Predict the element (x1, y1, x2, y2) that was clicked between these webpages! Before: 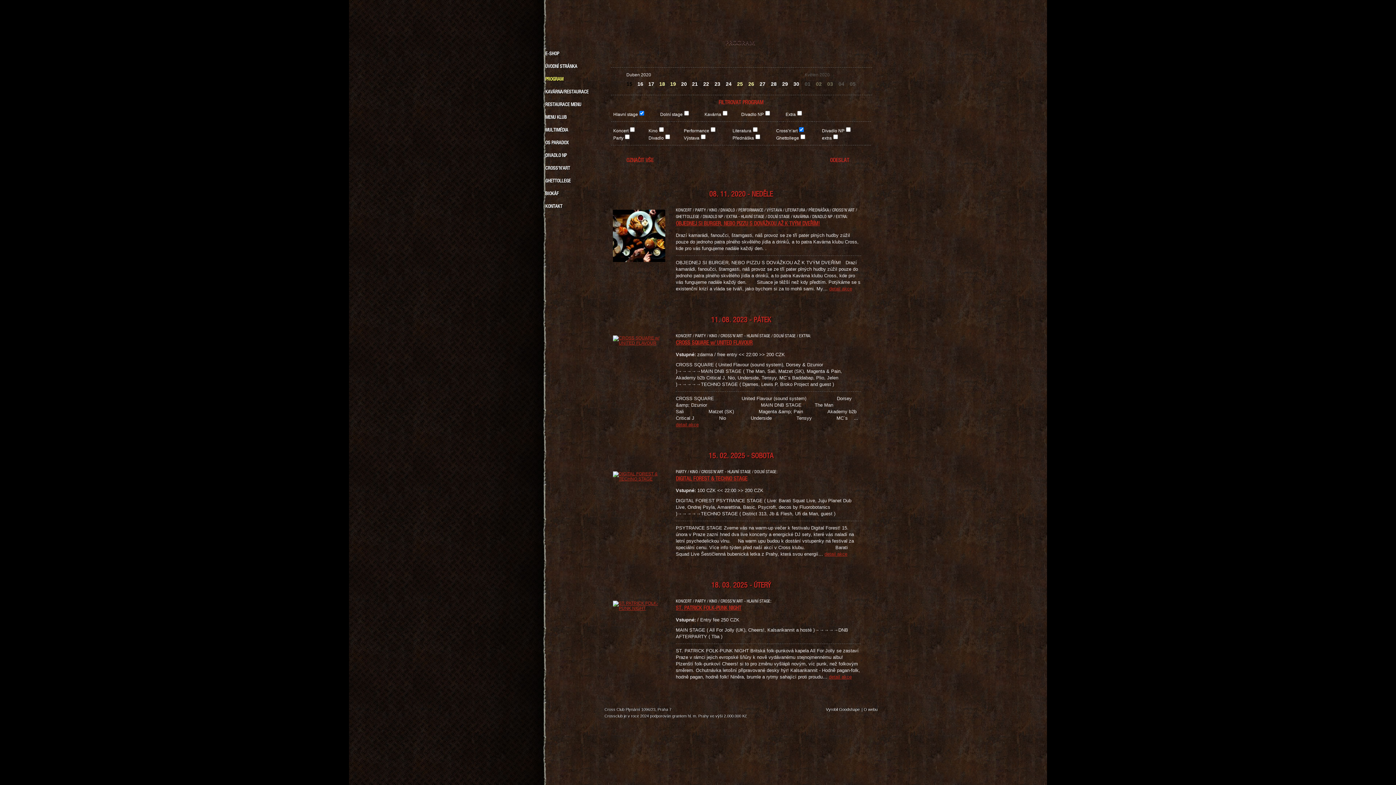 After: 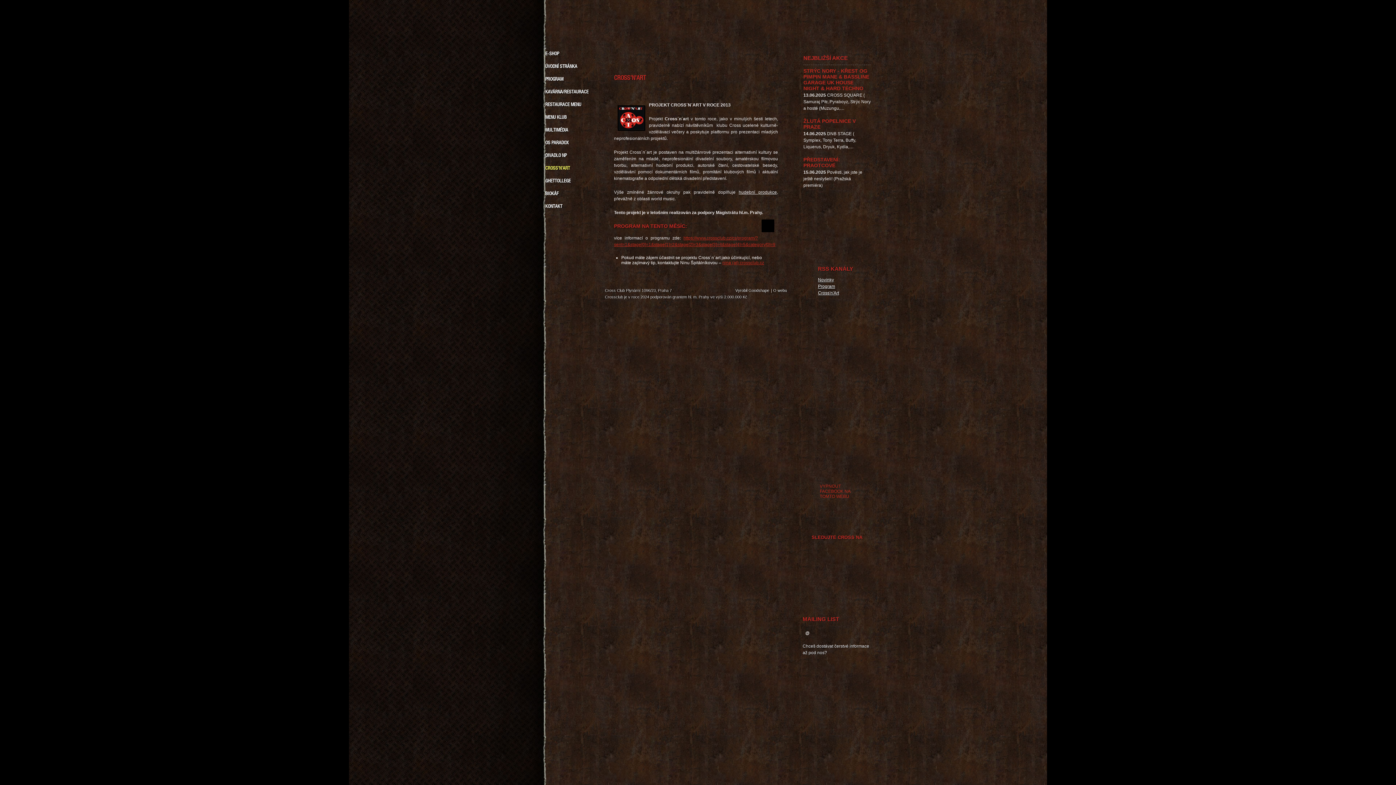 Action: bbox: (525, 161, 592, 174) label: CROSS’N’ART